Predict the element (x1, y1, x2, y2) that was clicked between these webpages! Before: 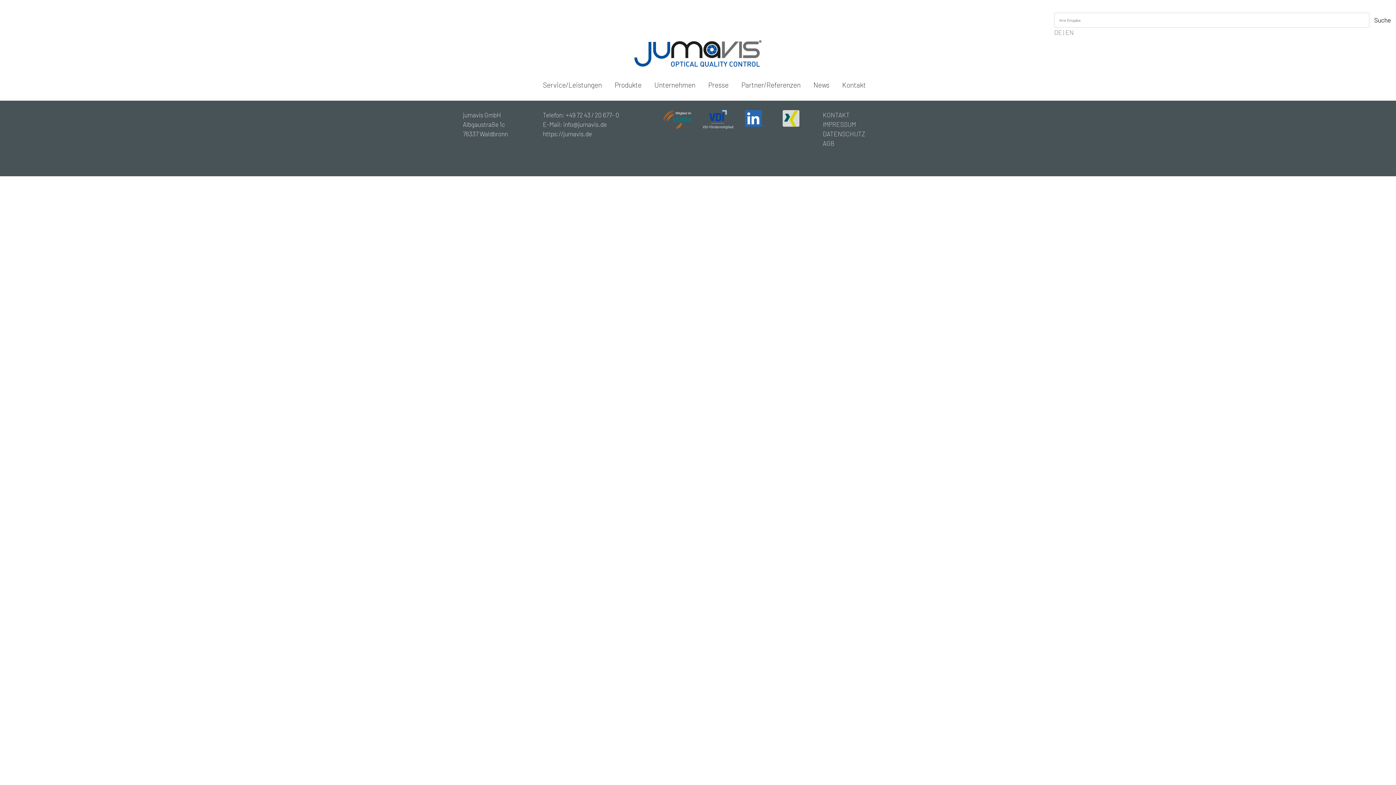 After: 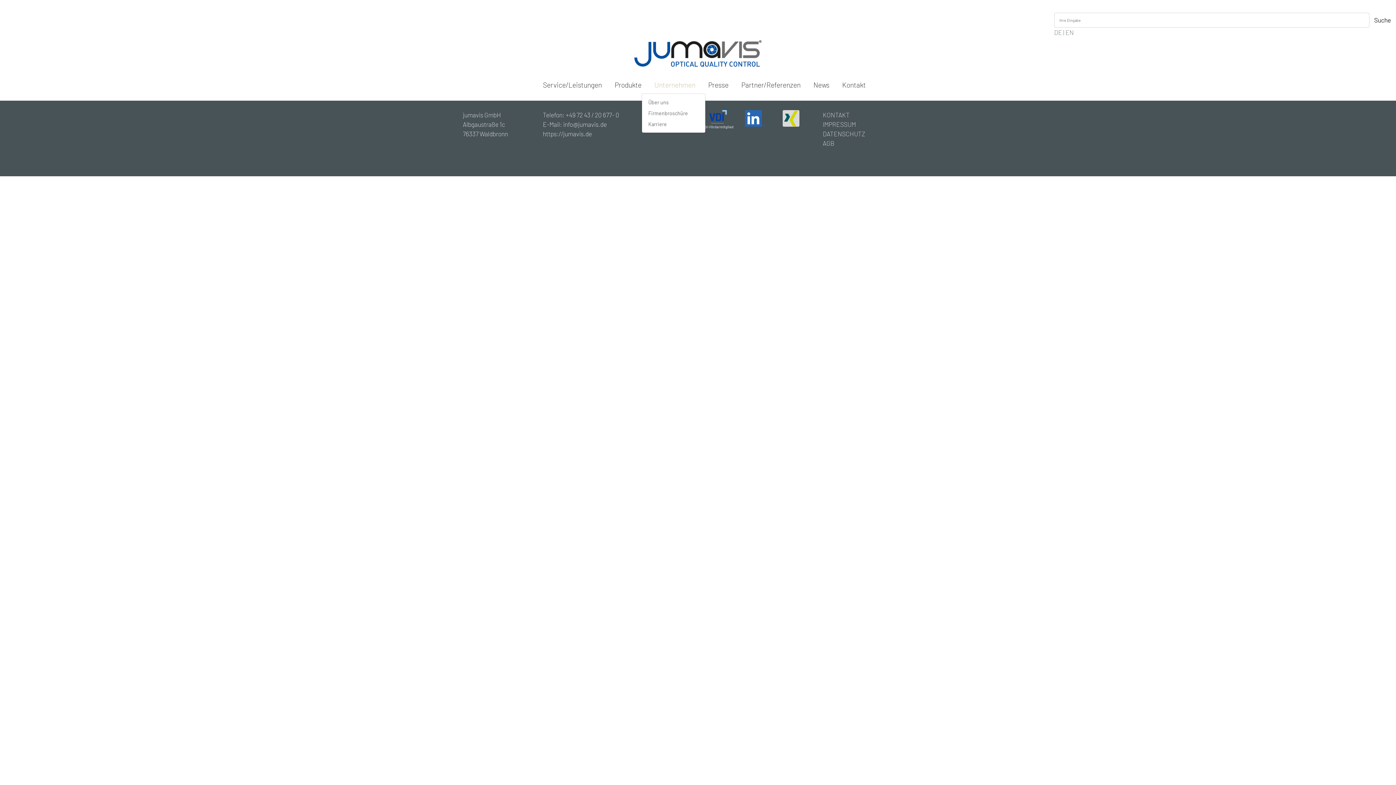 Action: label: Unternehmen bbox: (641, 76, 695, 93)